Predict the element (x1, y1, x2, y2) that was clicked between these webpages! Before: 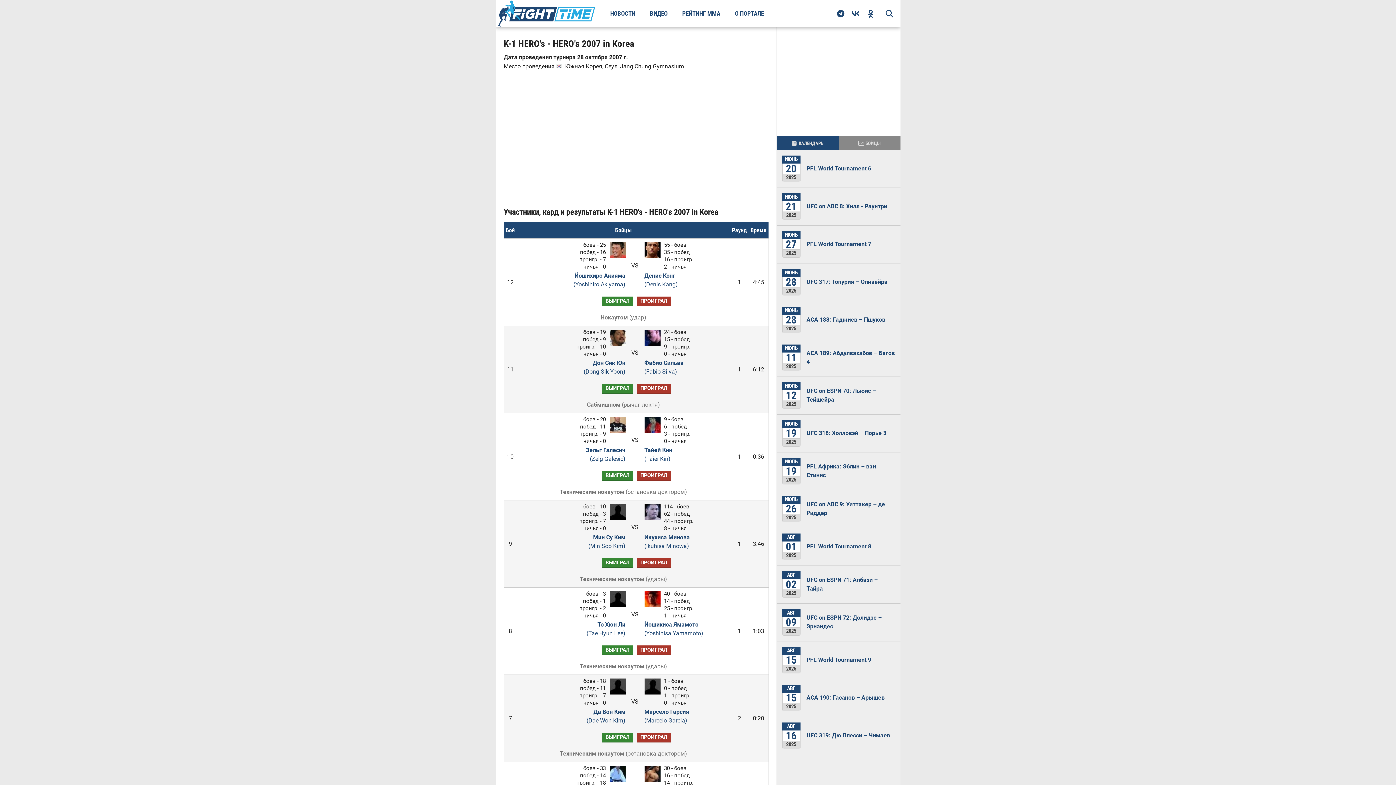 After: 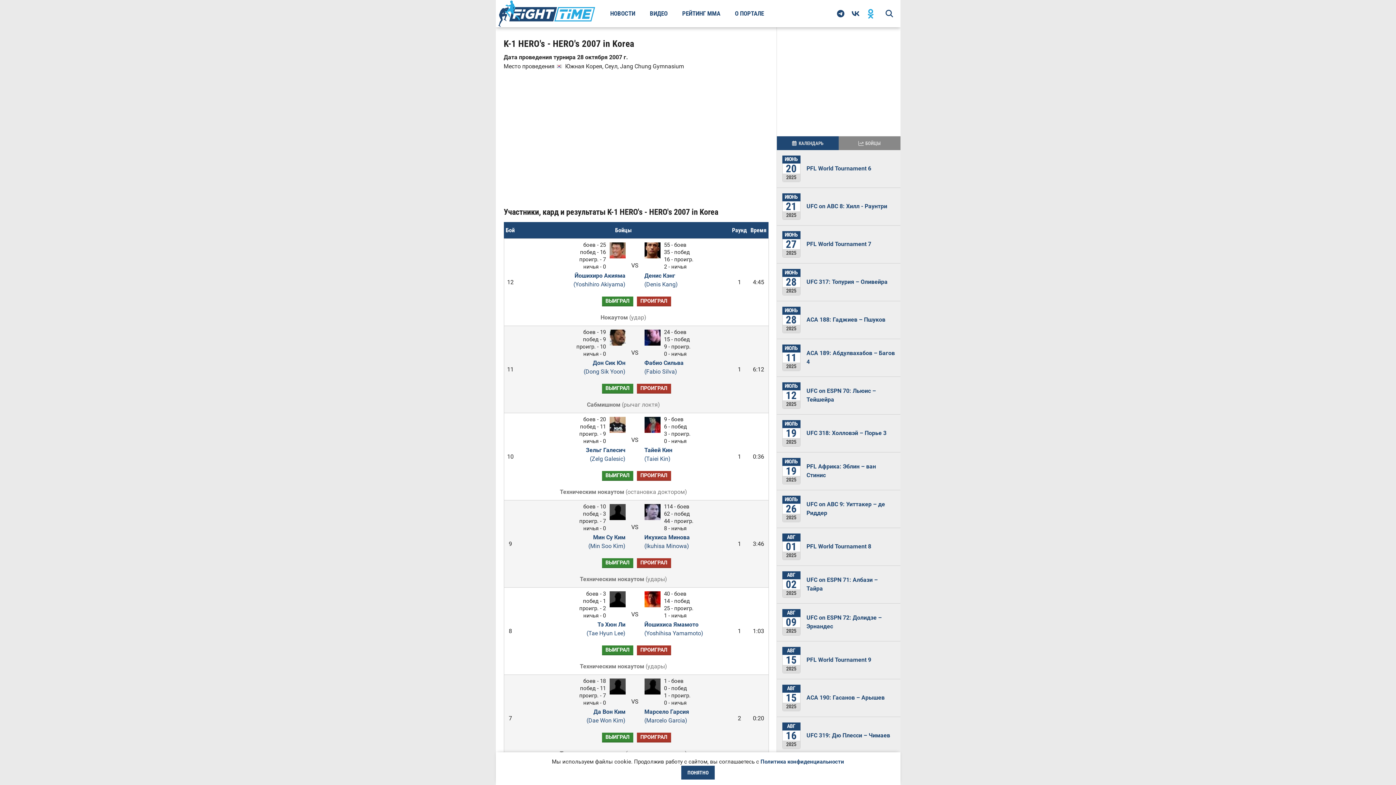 Action: bbox: (863, 0, 878, 27)